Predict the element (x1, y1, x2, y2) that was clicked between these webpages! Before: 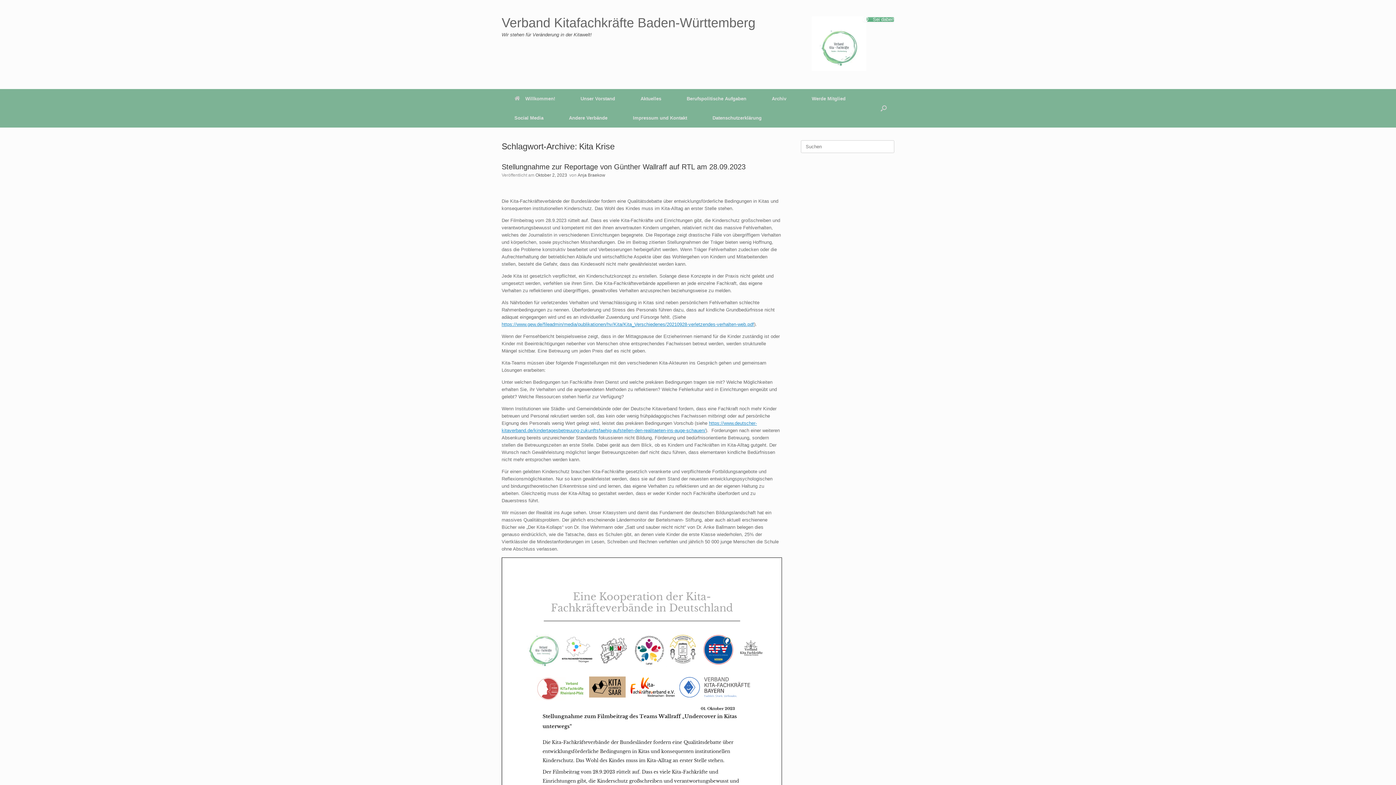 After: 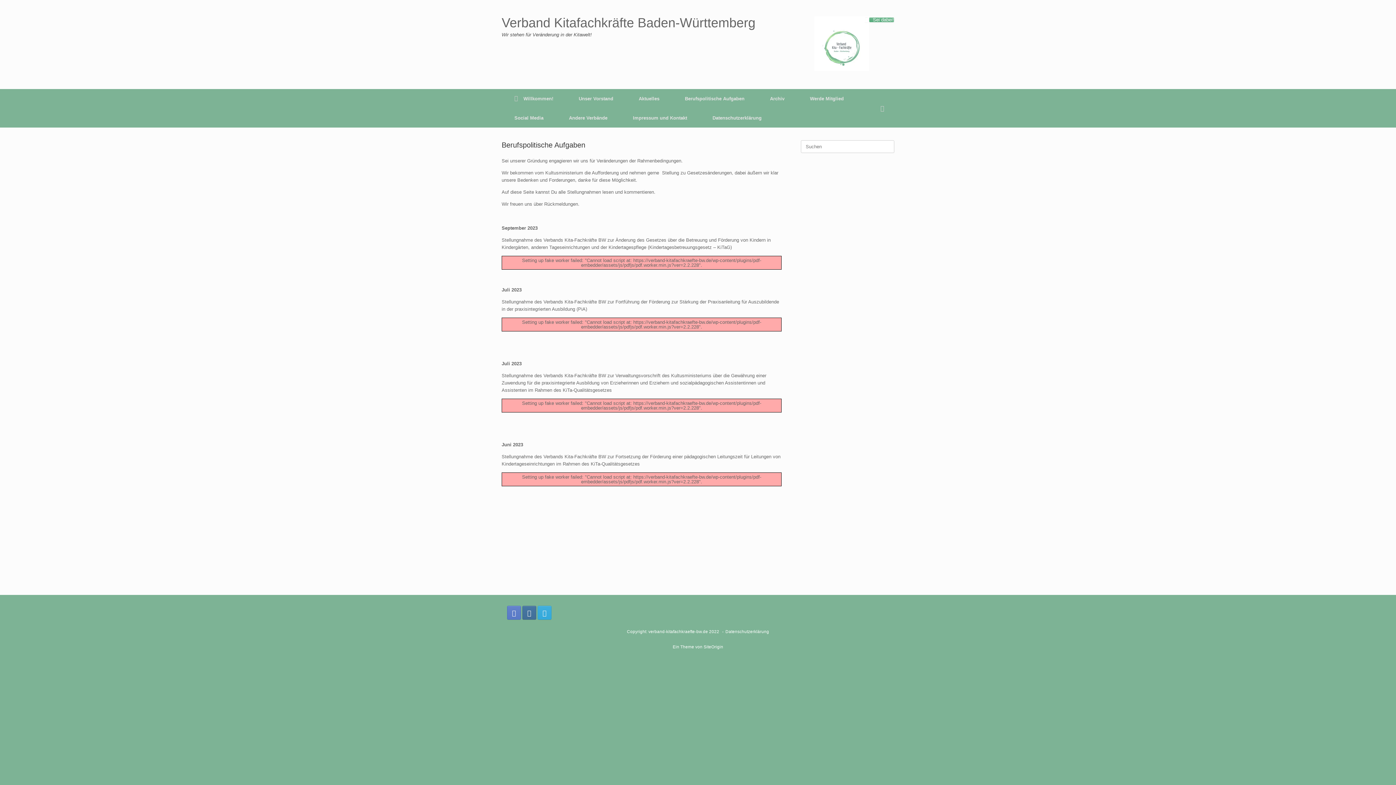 Action: bbox: (674, 89, 759, 108) label: Berufspolitische Aufgaben